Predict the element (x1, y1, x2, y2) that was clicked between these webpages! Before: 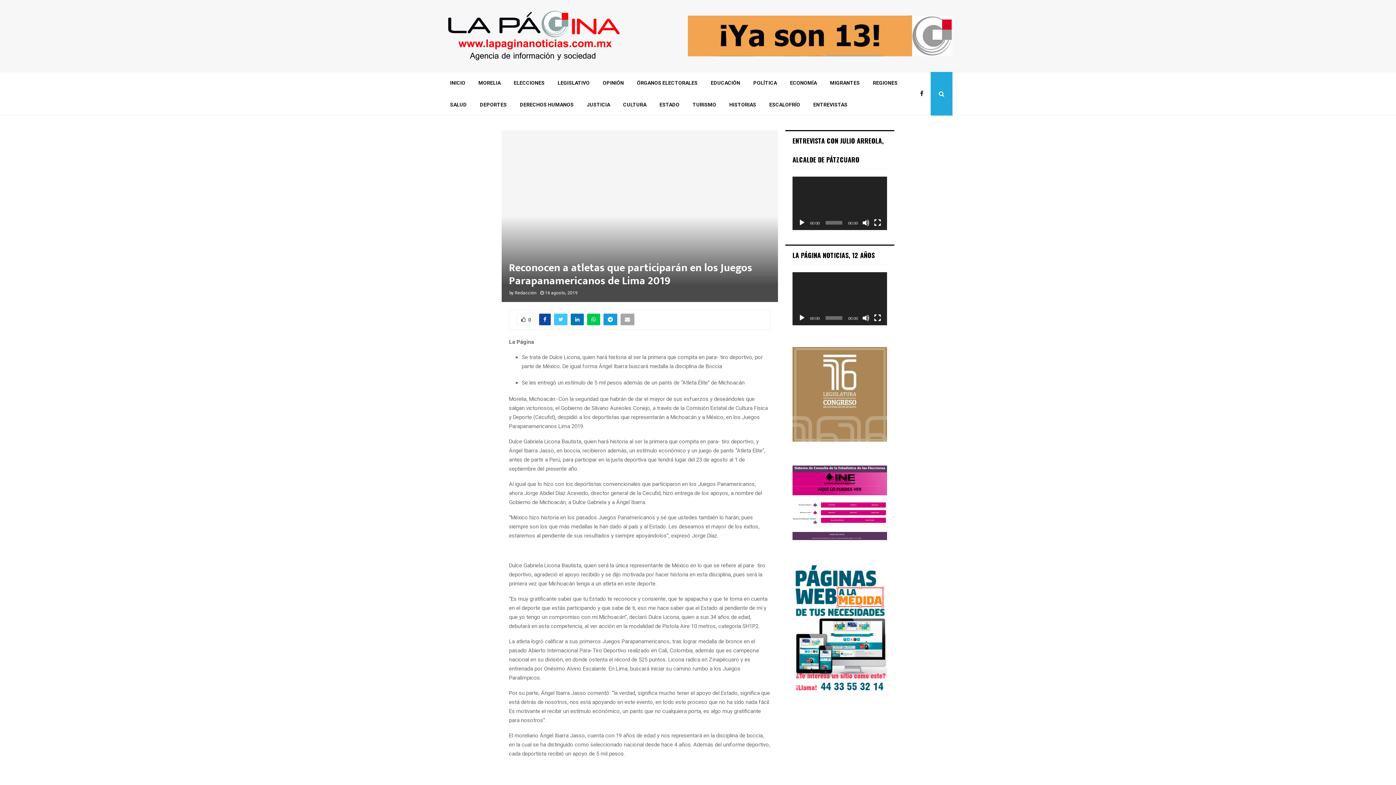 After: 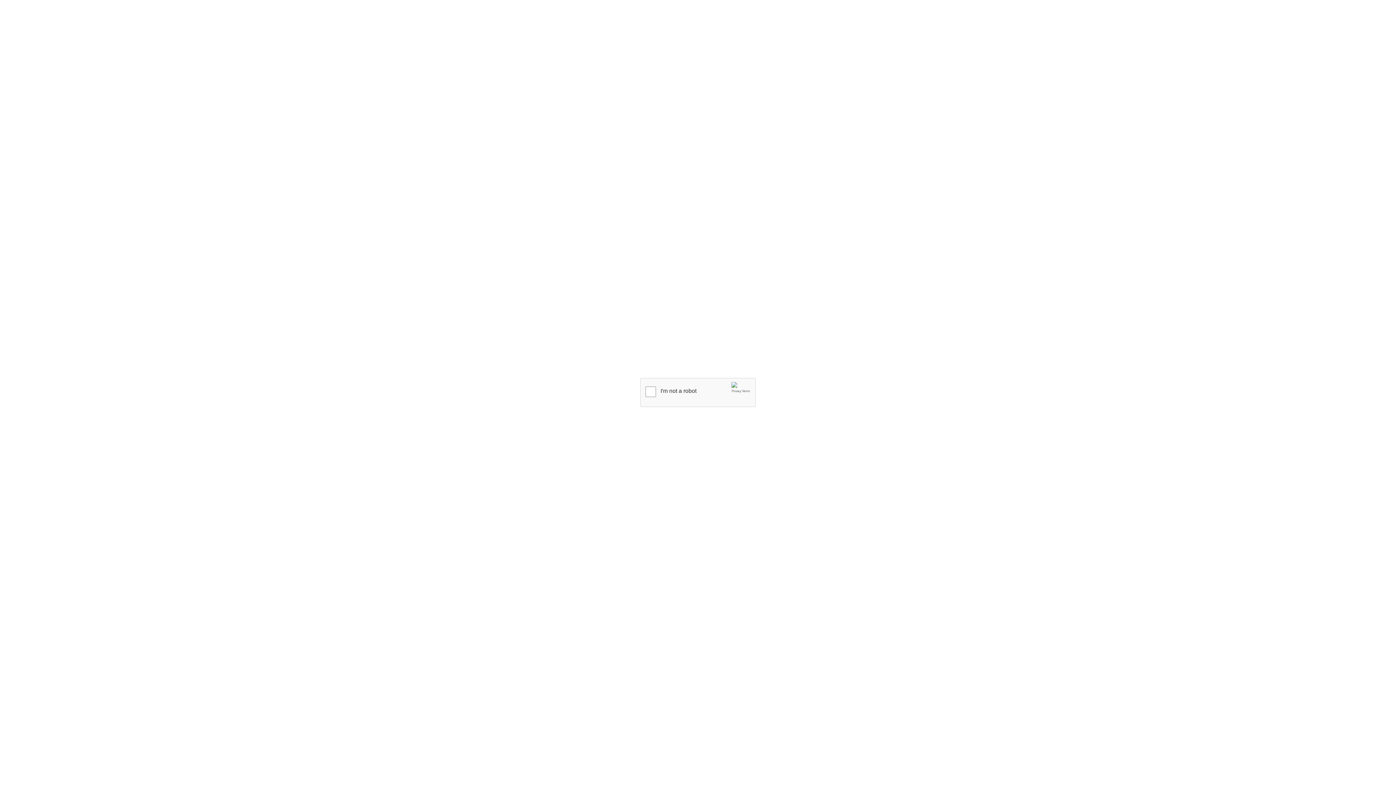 Action: label: ECONOMÍA bbox: (783, 72, 823, 93)